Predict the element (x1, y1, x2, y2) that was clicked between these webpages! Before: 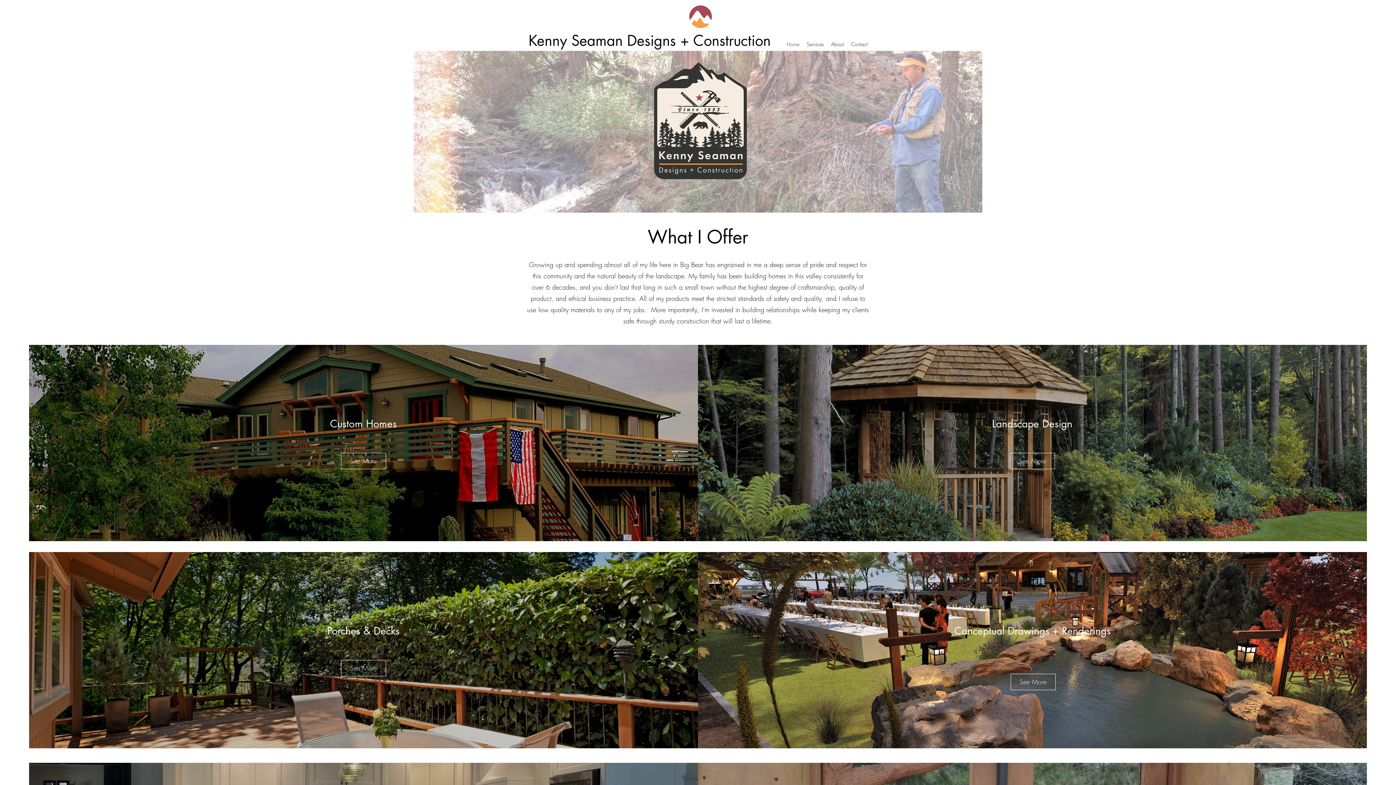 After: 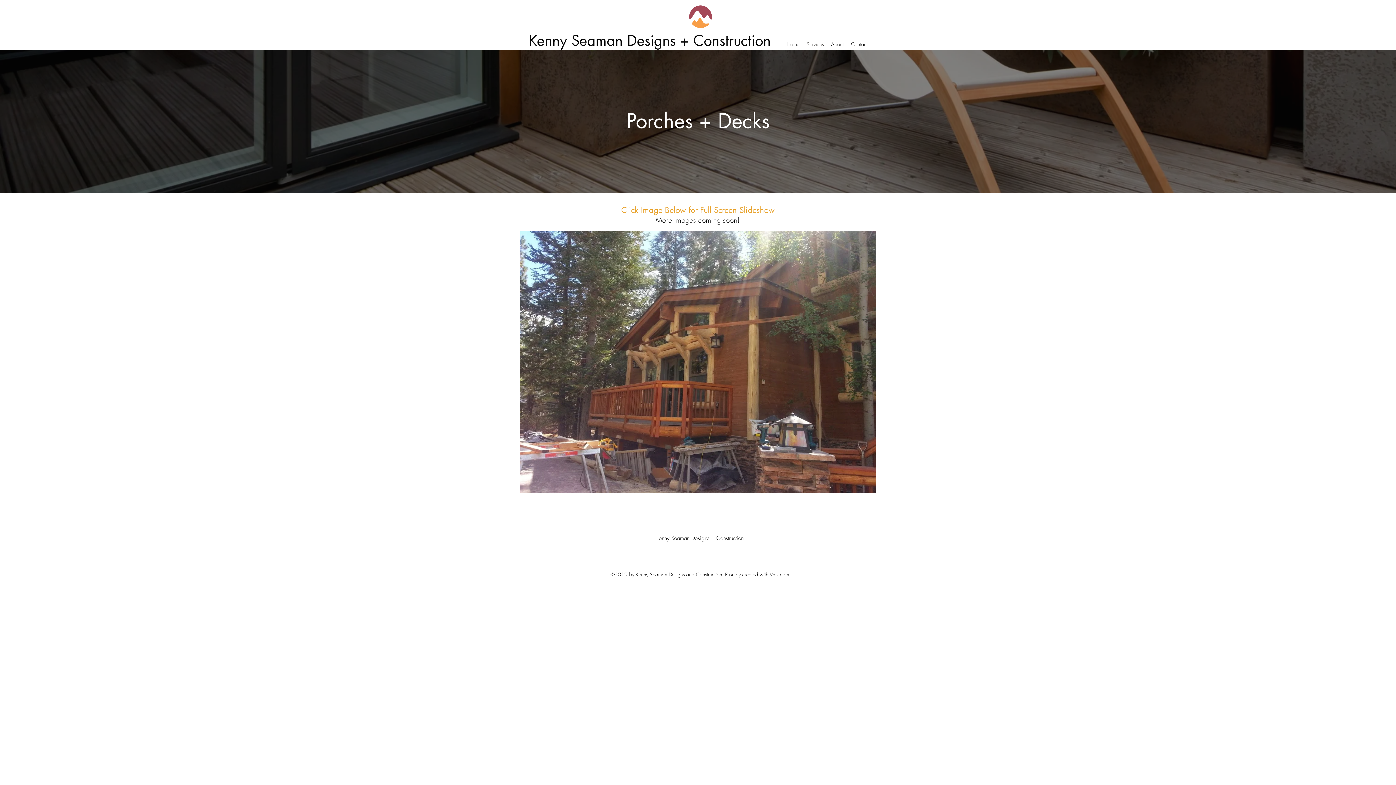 Action: label: See More bbox: (340, 660, 386, 676)